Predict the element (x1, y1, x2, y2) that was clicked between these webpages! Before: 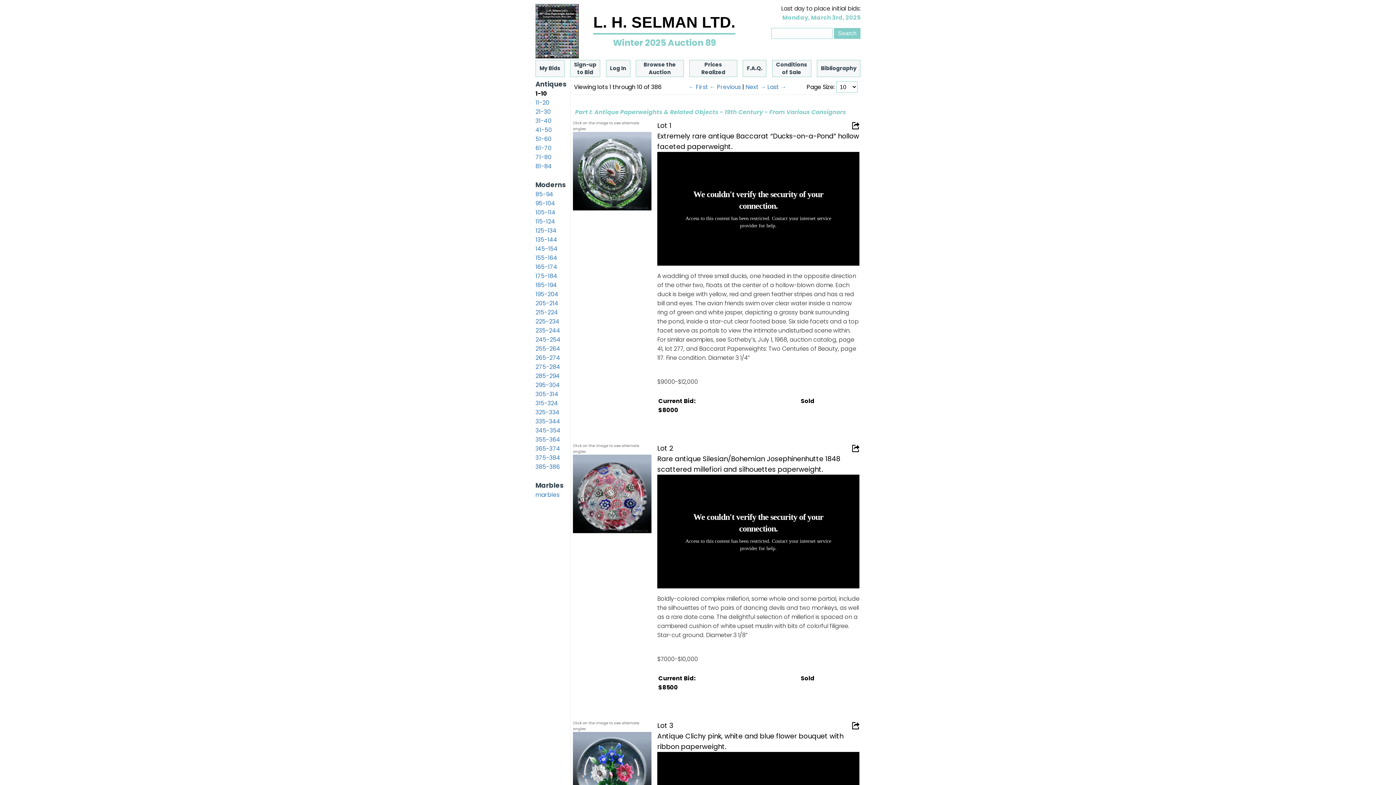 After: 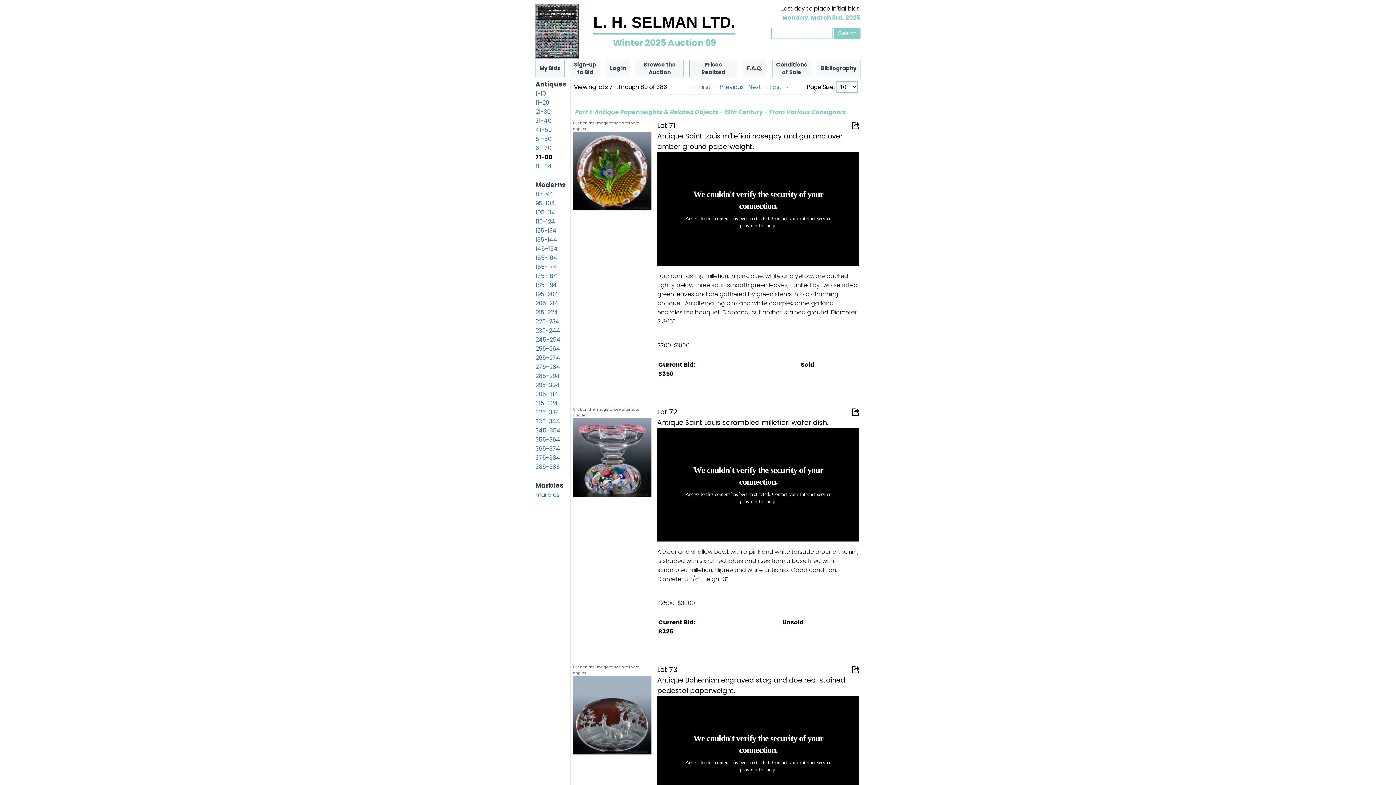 Action: bbox: (535, 153, 551, 161) label: 71-80